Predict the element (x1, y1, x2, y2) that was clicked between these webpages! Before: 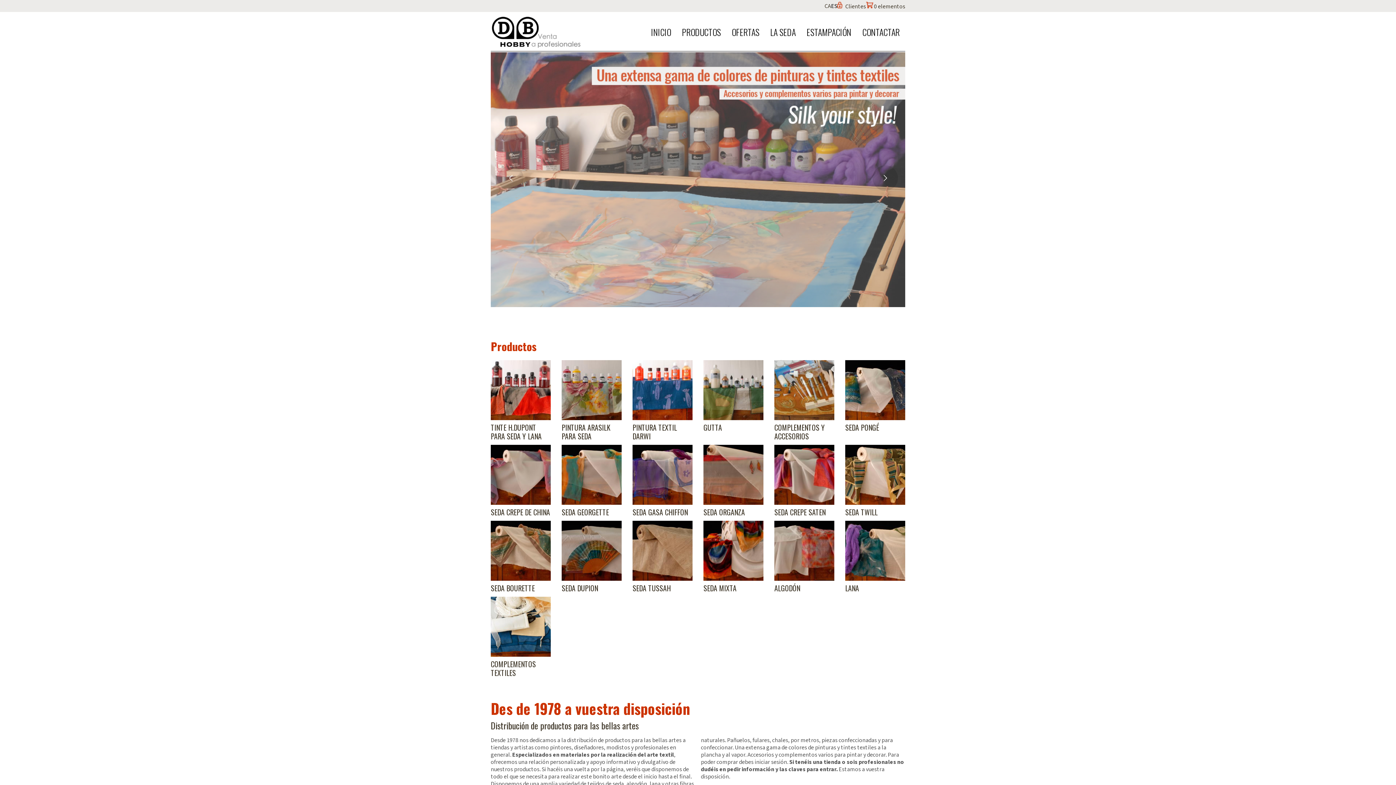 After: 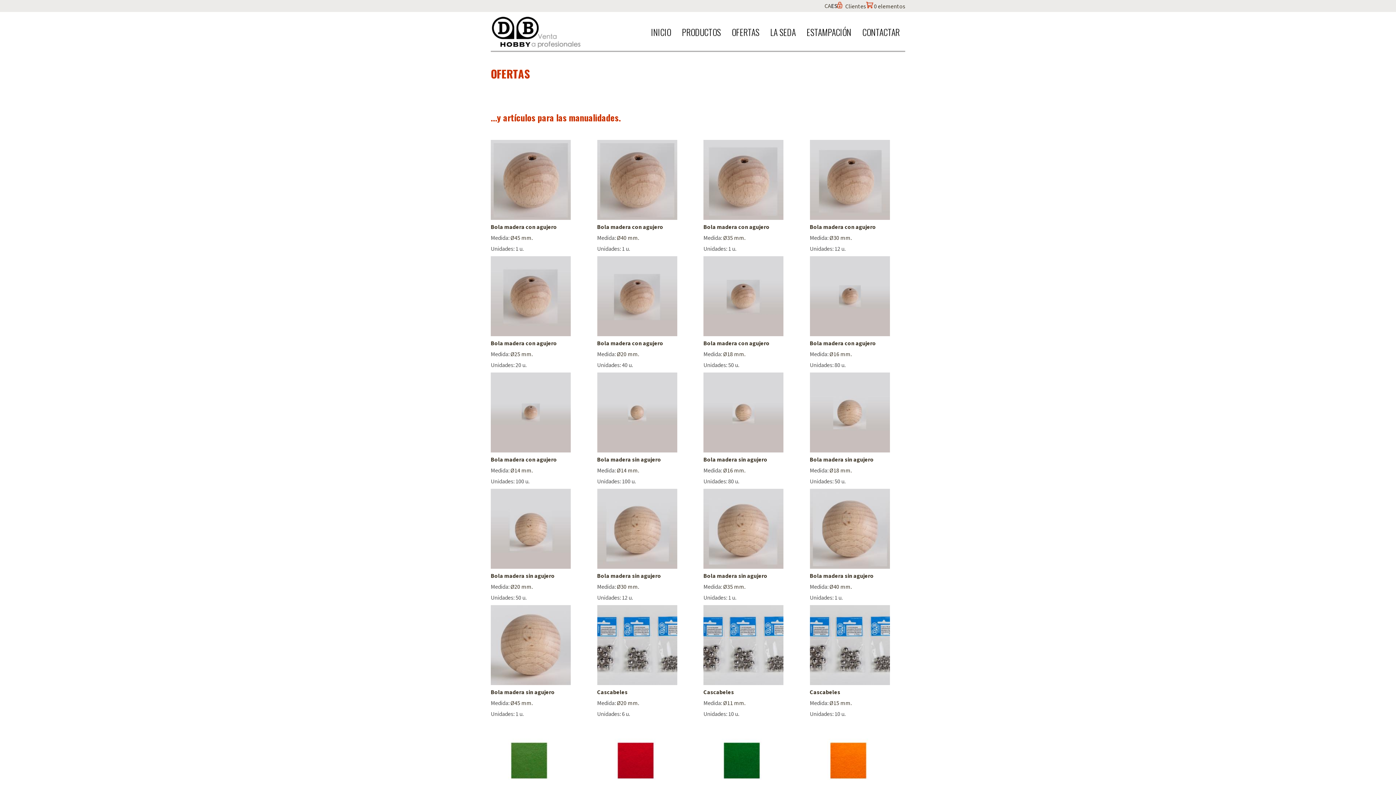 Action: bbox: (726, 26, 765, 37) label: OFERTAS